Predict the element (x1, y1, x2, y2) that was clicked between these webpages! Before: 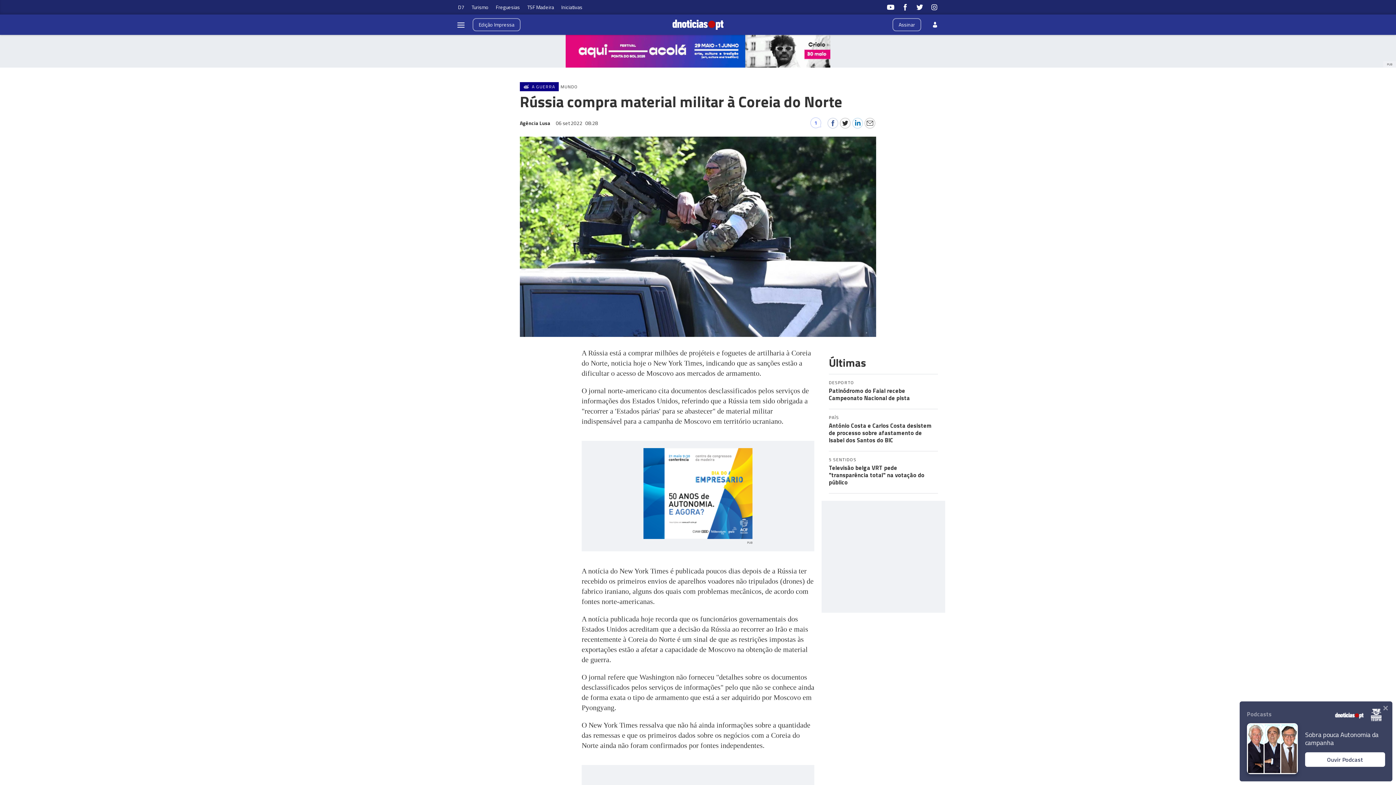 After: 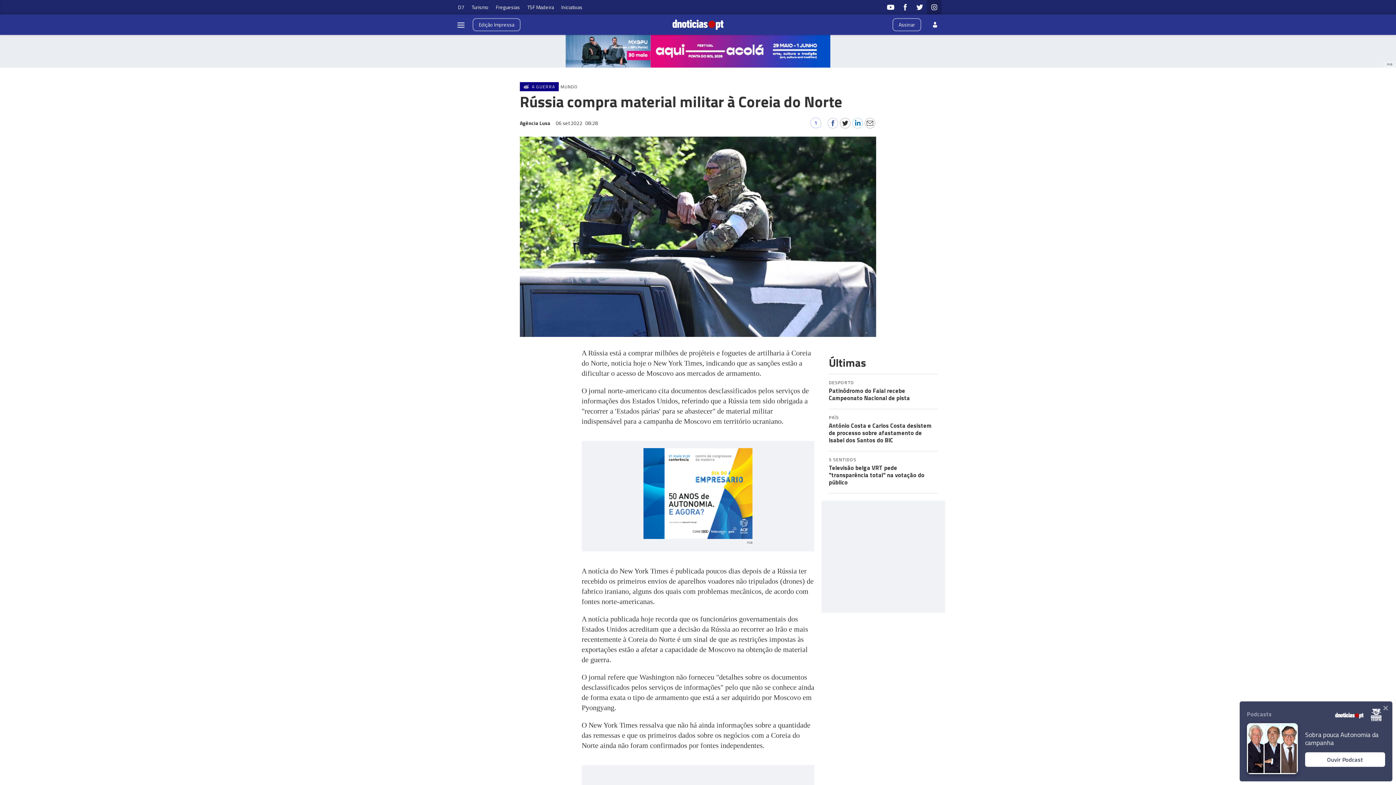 Action: bbox: (927, 0, 941, 14)